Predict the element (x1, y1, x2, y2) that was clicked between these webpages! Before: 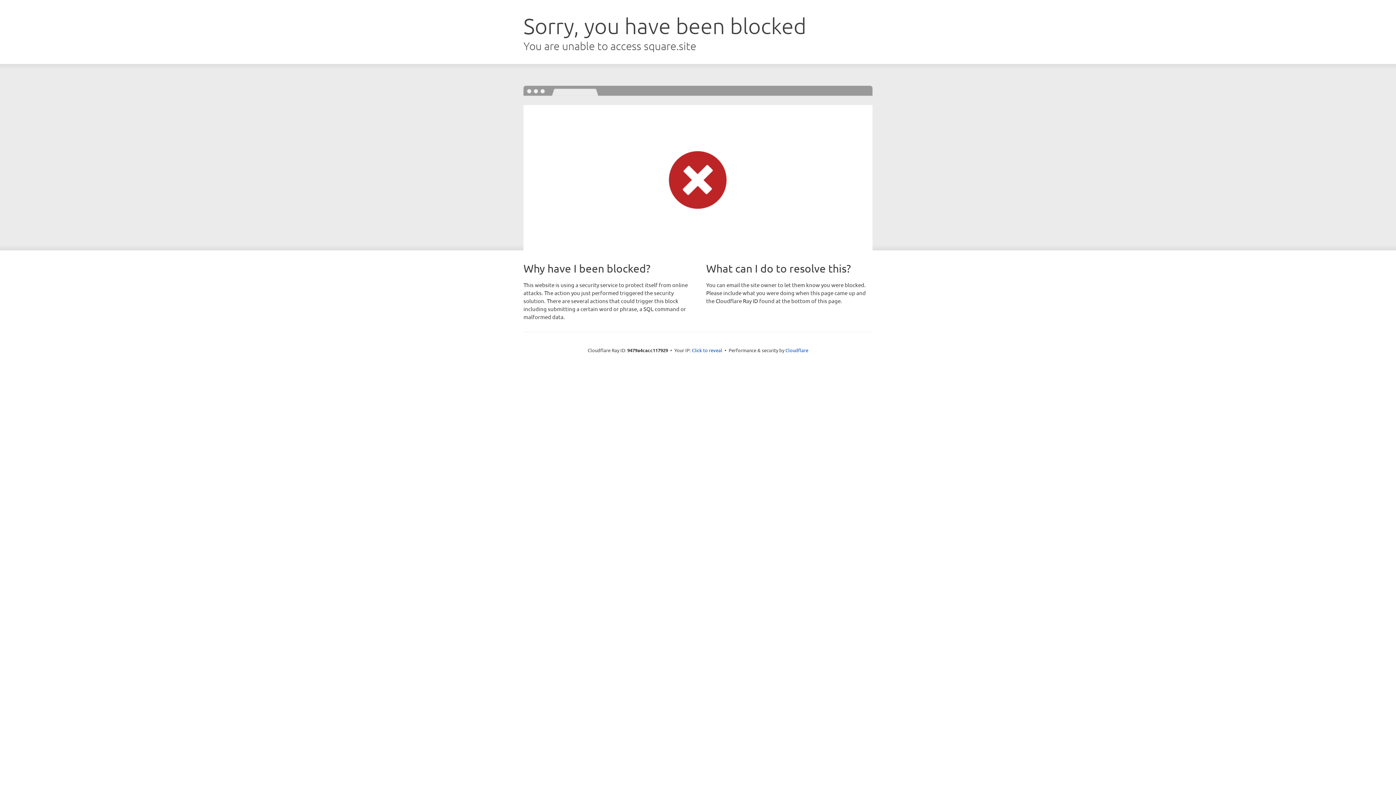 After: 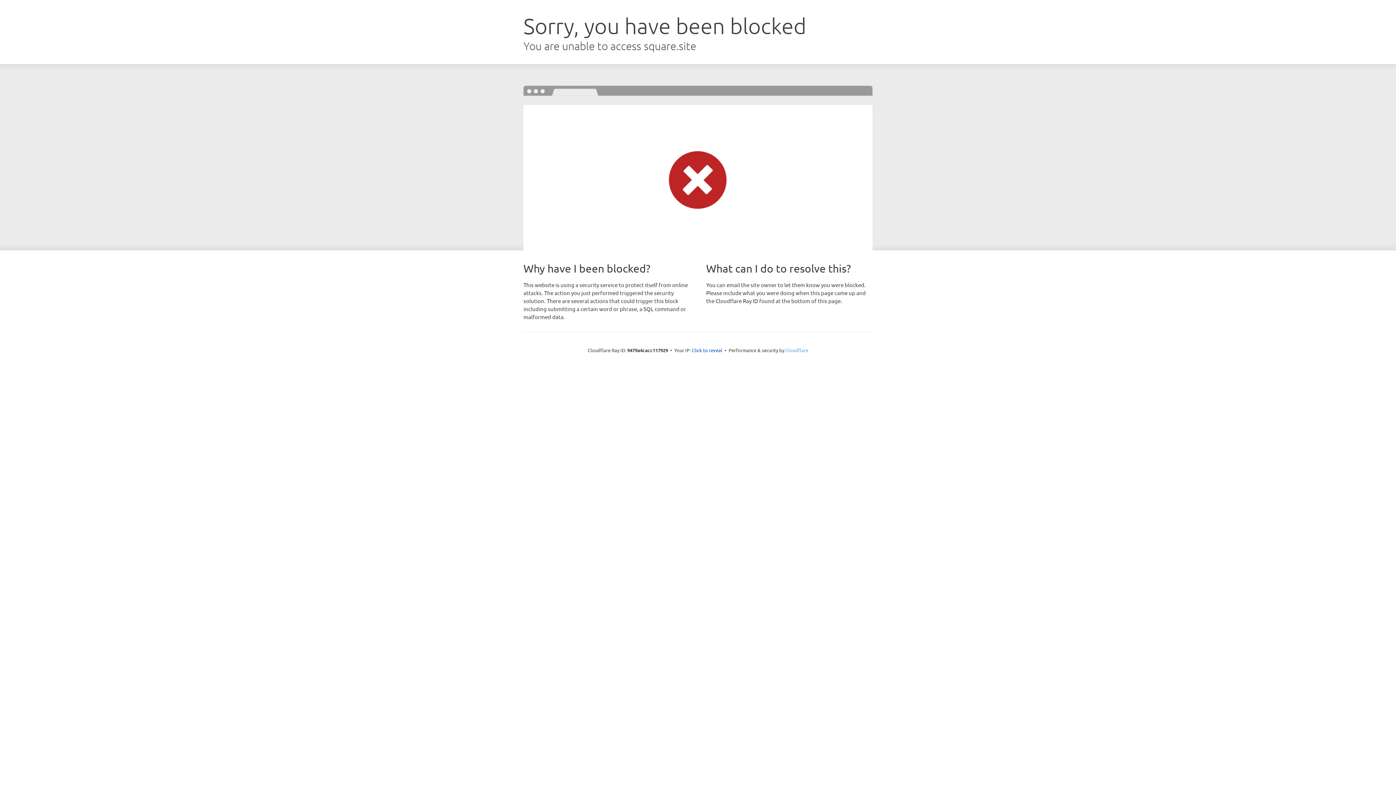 Action: bbox: (785, 347, 808, 353) label: Cloudflare